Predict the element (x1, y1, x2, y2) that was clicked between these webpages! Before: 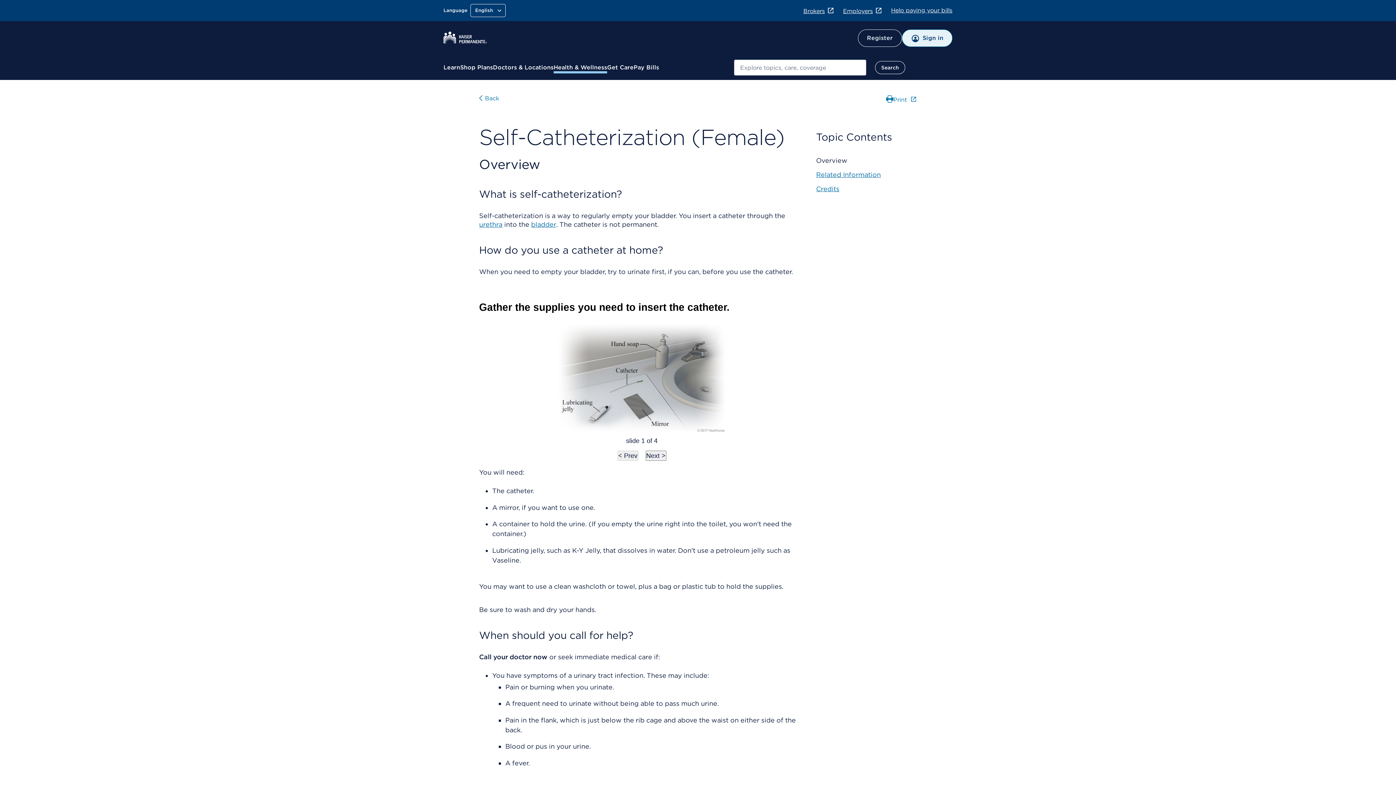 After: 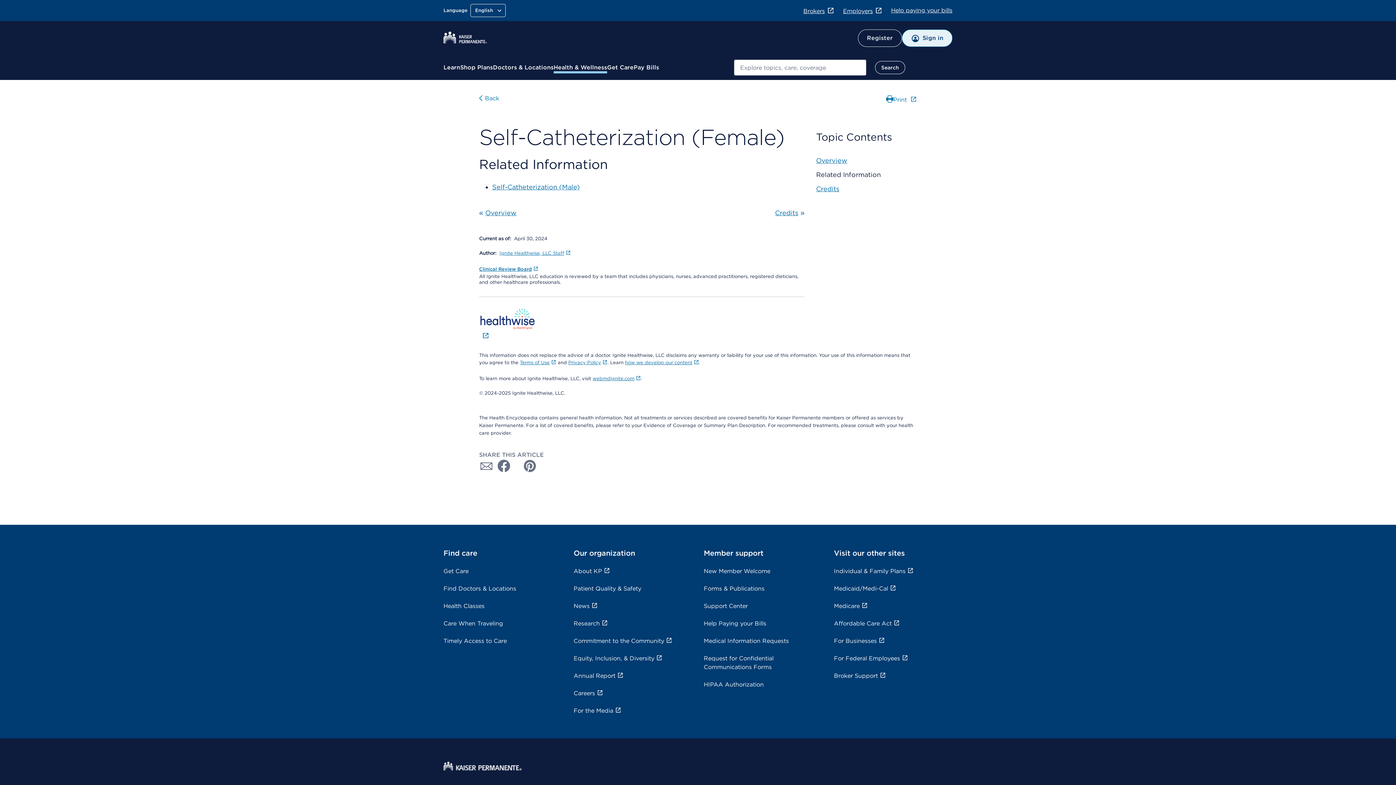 Action: bbox: (816, 170, 881, 178) label: Related Information